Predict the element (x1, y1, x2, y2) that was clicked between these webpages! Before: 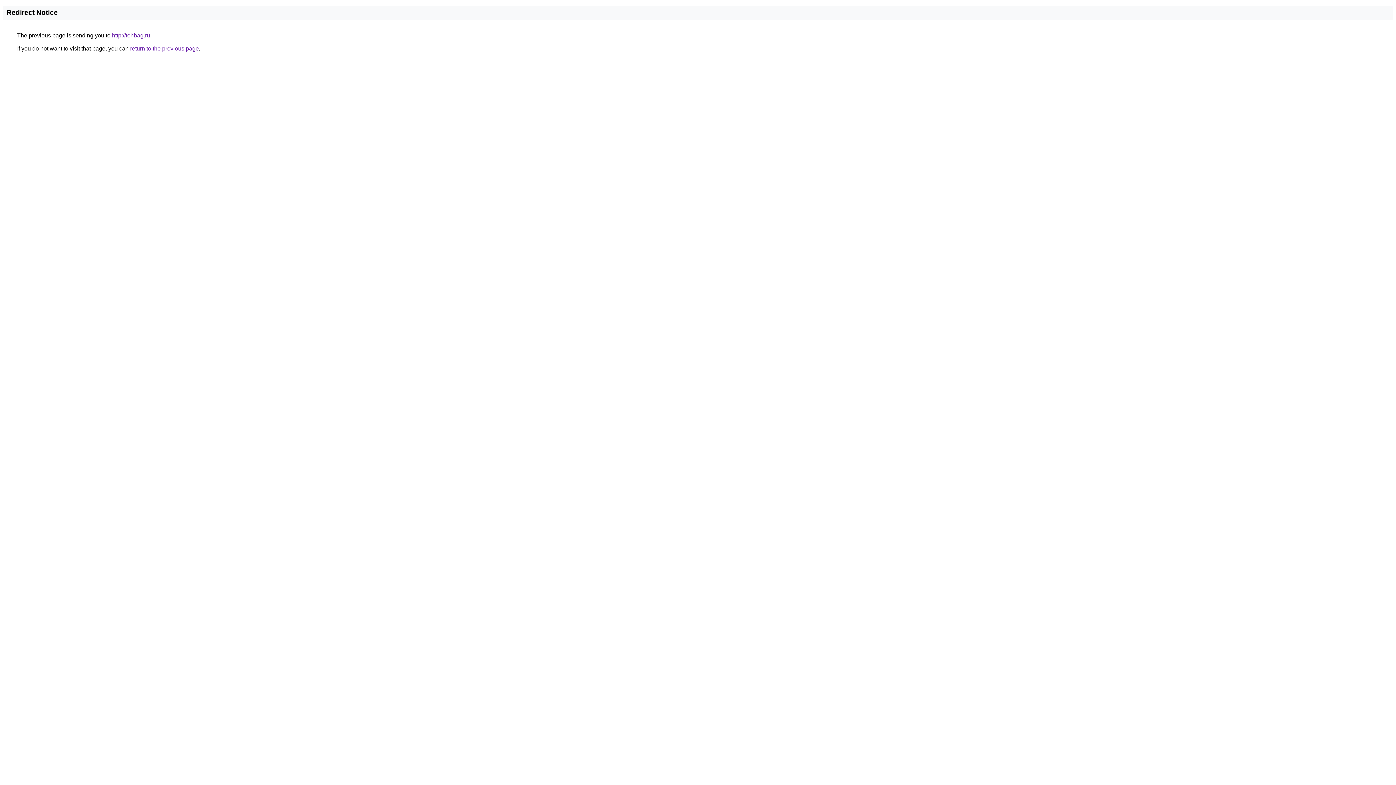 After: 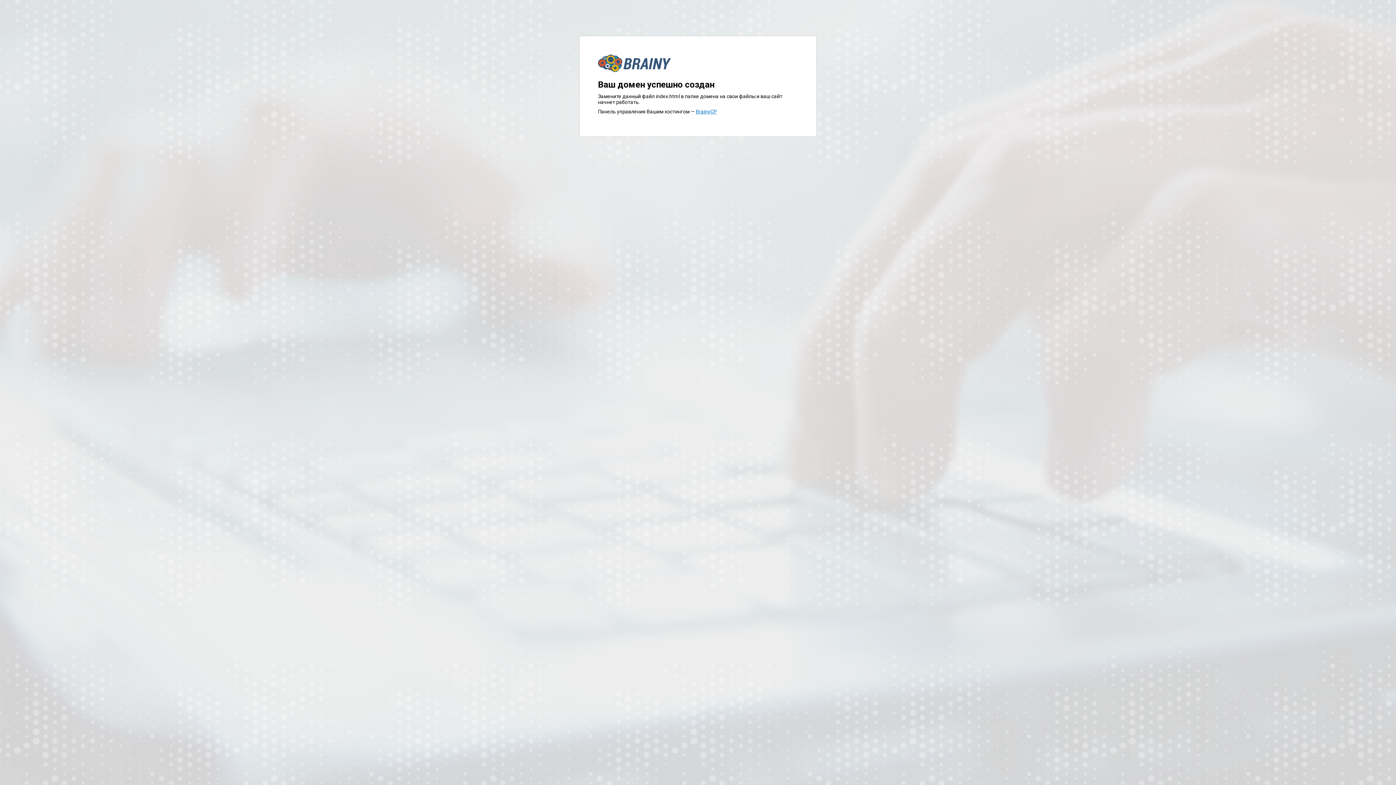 Action: label: http://tehbag.ru bbox: (112, 32, 150, 38)